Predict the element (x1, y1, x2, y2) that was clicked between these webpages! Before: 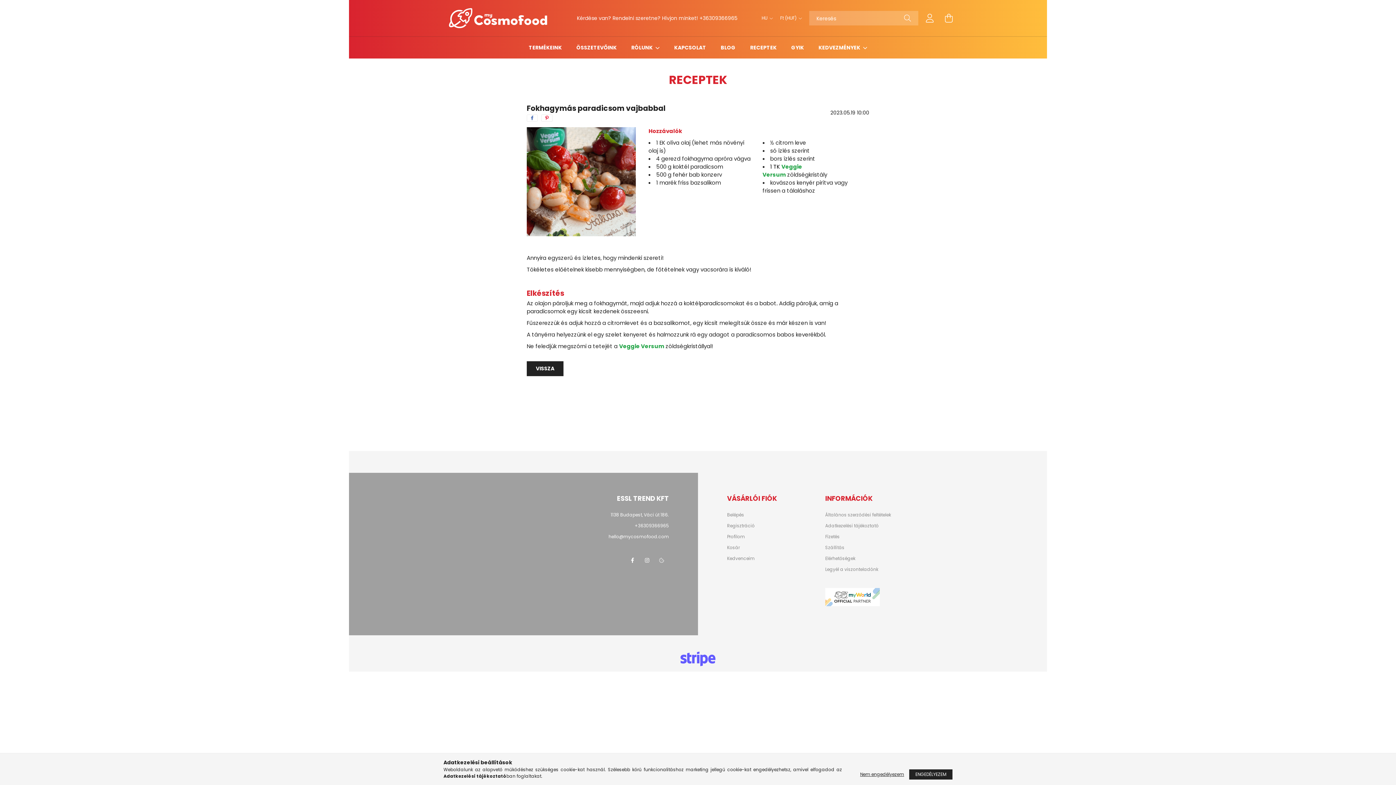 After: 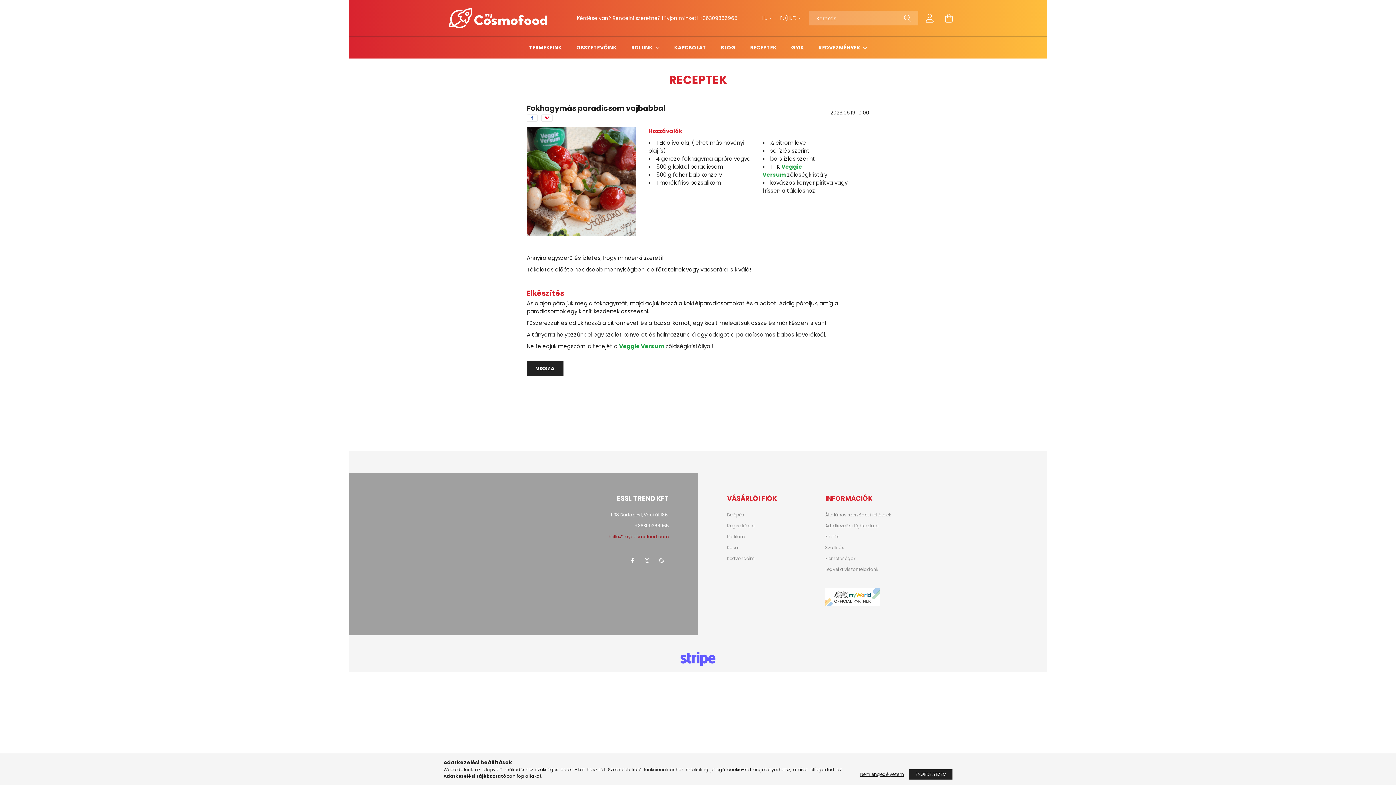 Action: label: hello@mycosmofood.com bbox: (608, 533, 669, 540)